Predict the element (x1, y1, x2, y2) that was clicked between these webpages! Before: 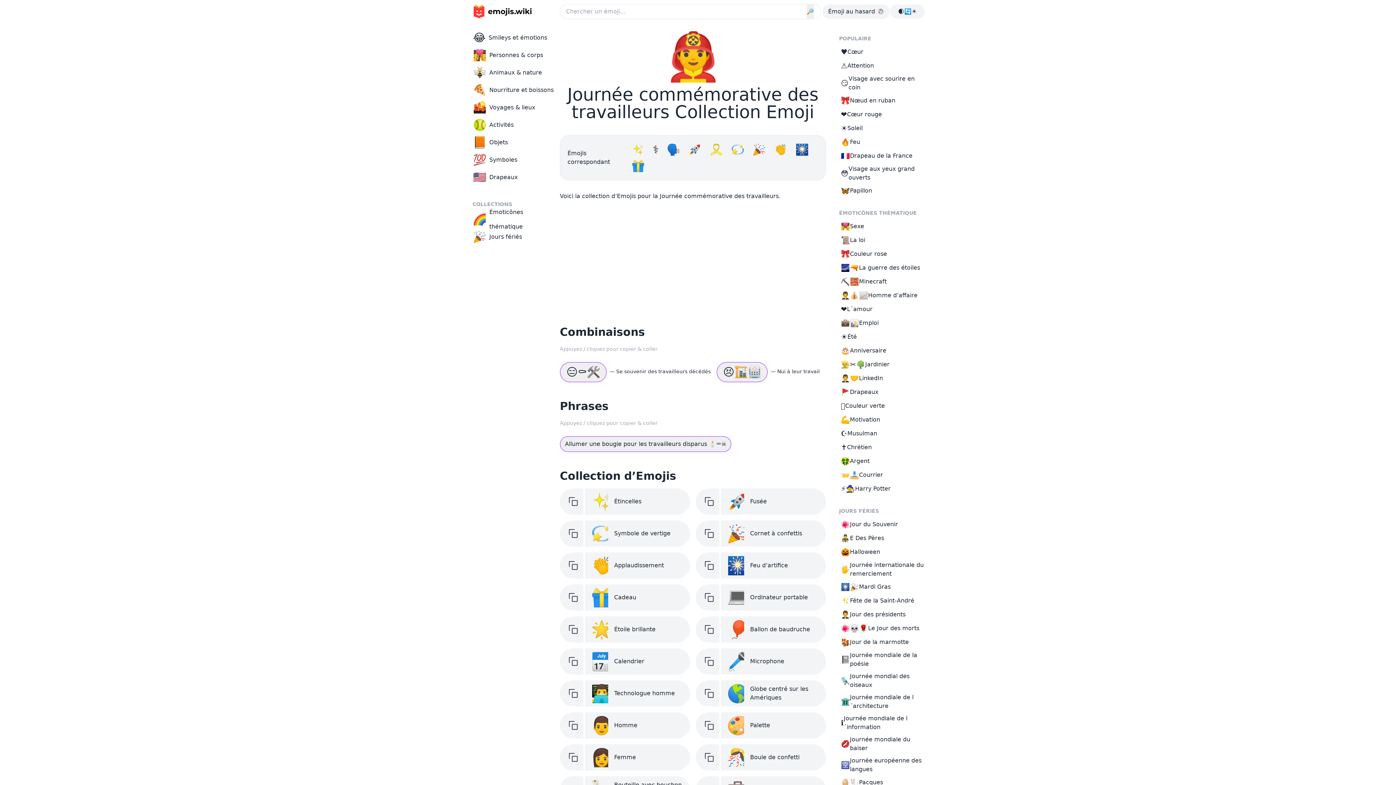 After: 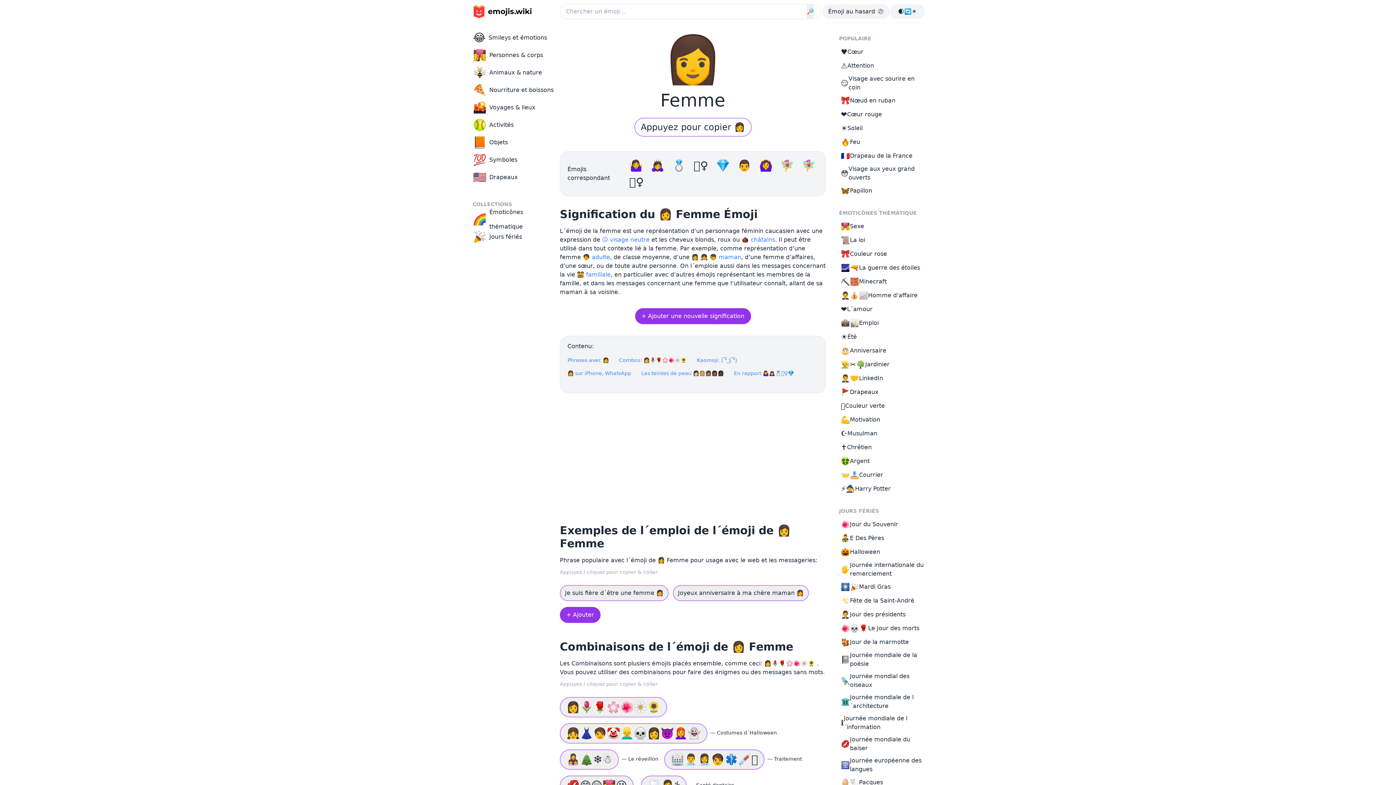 Action: label: 👩
Femme bbox: (583, 744, 690, 770)